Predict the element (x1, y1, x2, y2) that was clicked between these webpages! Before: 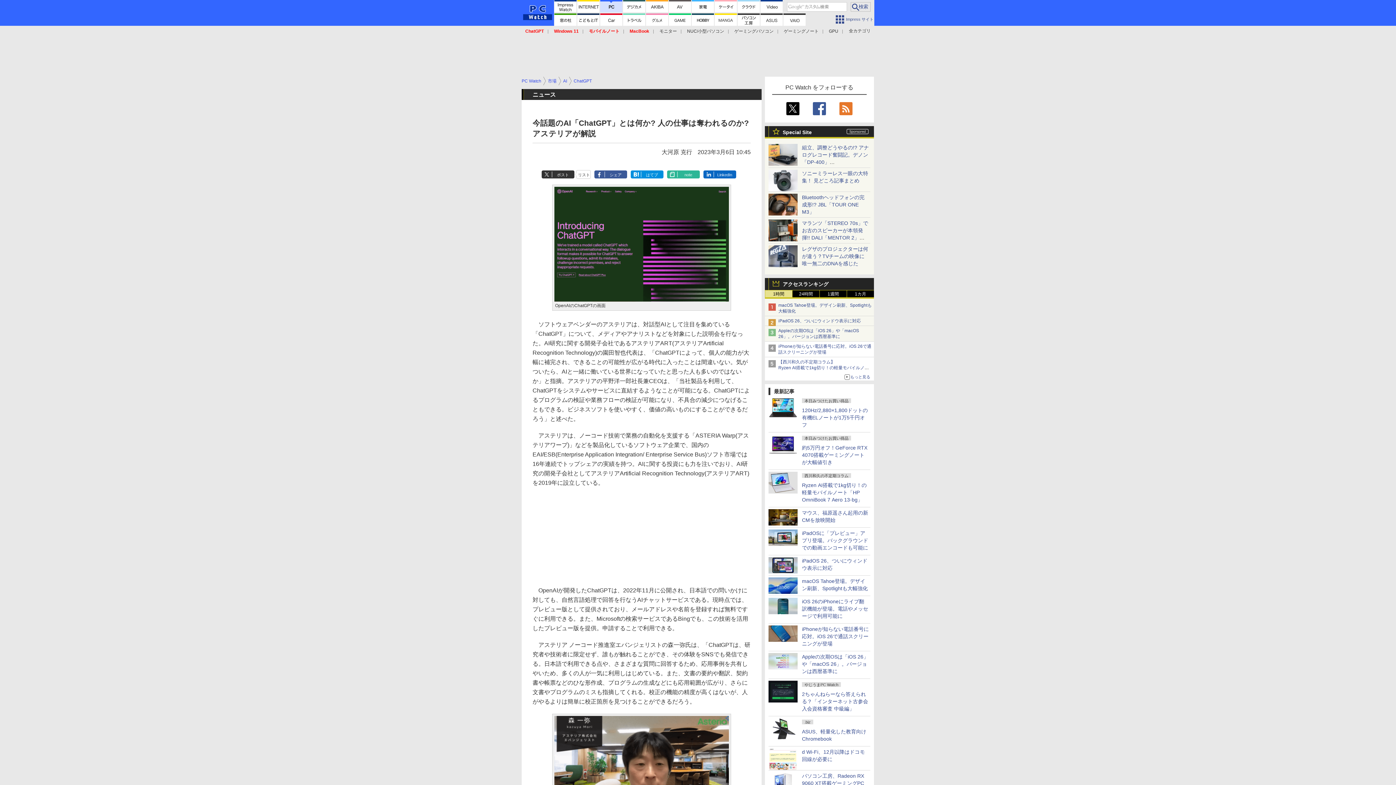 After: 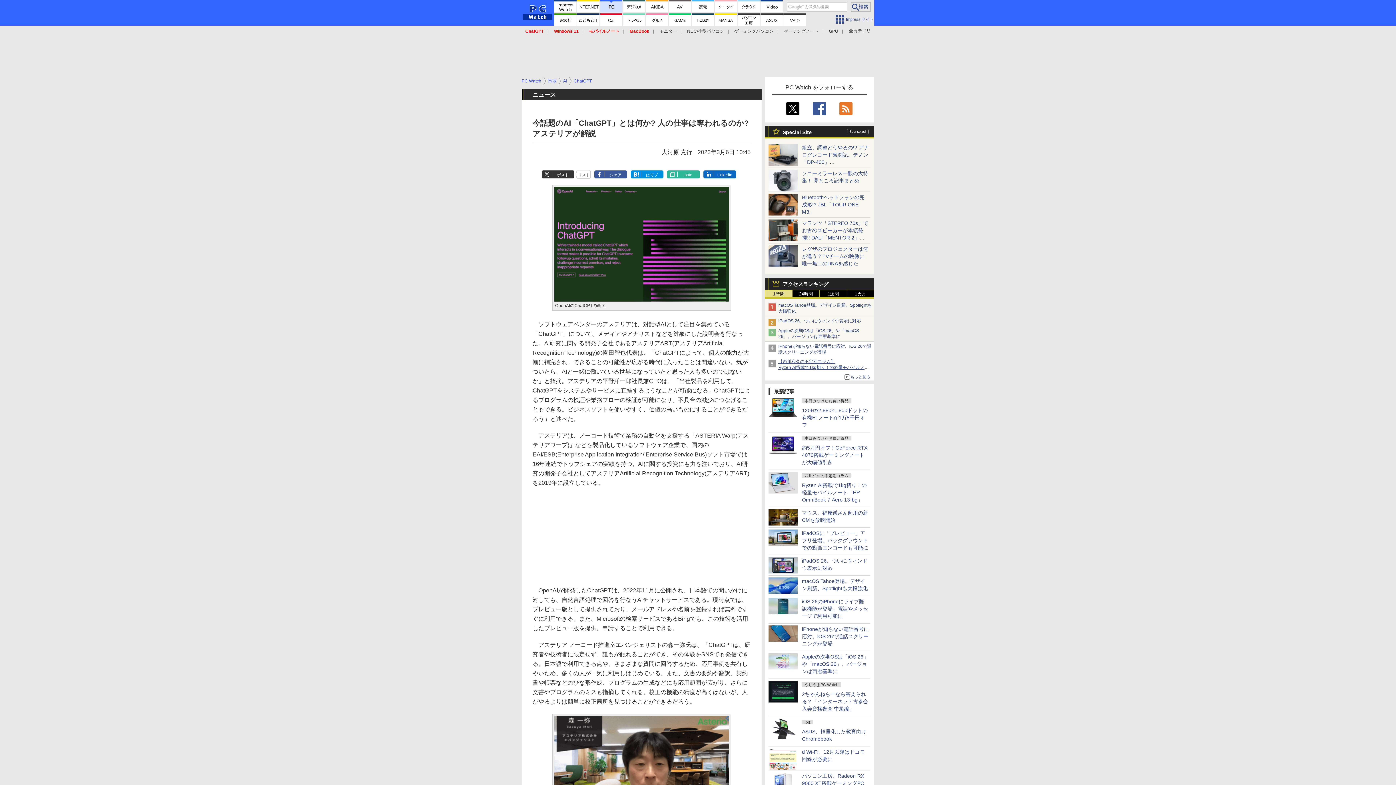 Action: label: 【西川和久の不定期コラム】
Ryzen AI搭載で1kg切り！の軽量モバイルノート「HP OmniBook 7 Aero 13-bg」
 bbox: (778, 359, 869, 376)